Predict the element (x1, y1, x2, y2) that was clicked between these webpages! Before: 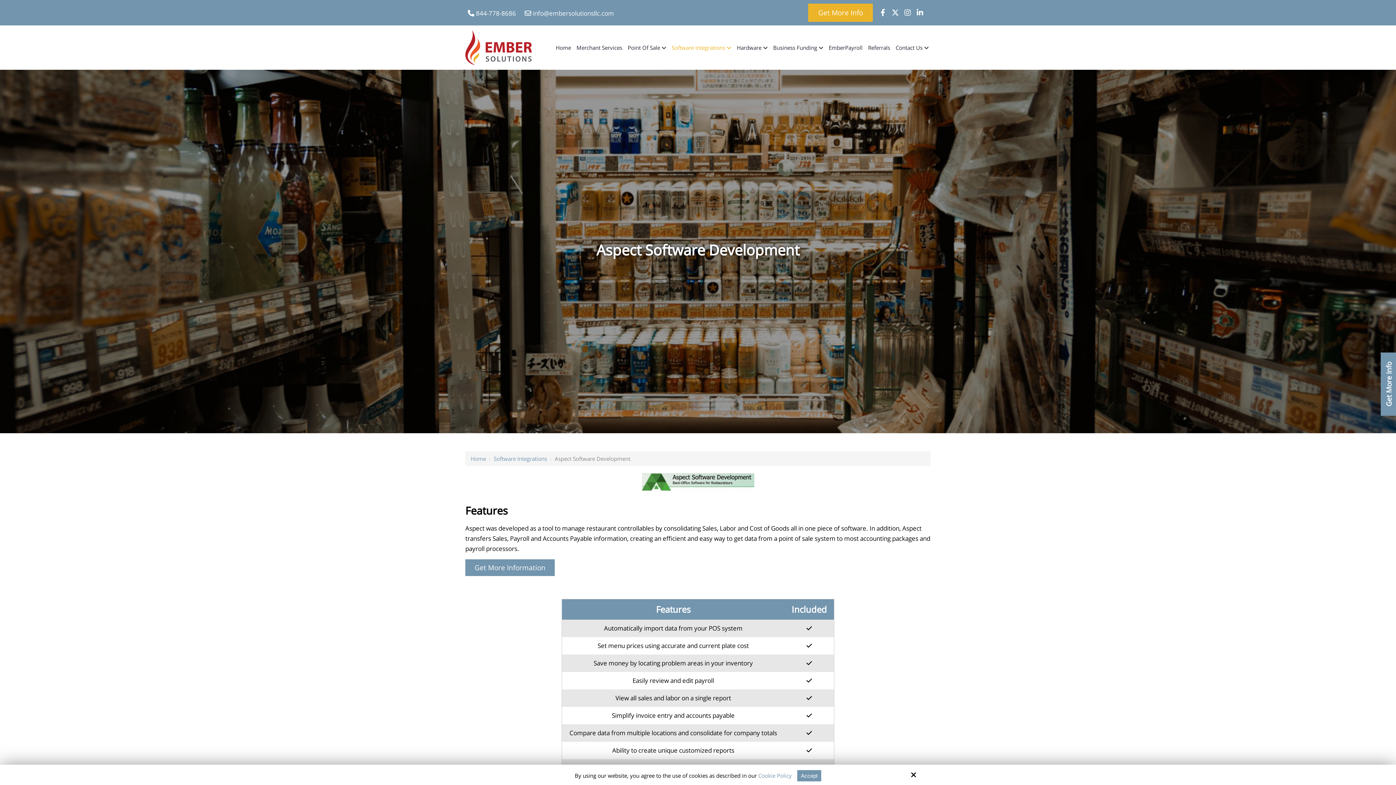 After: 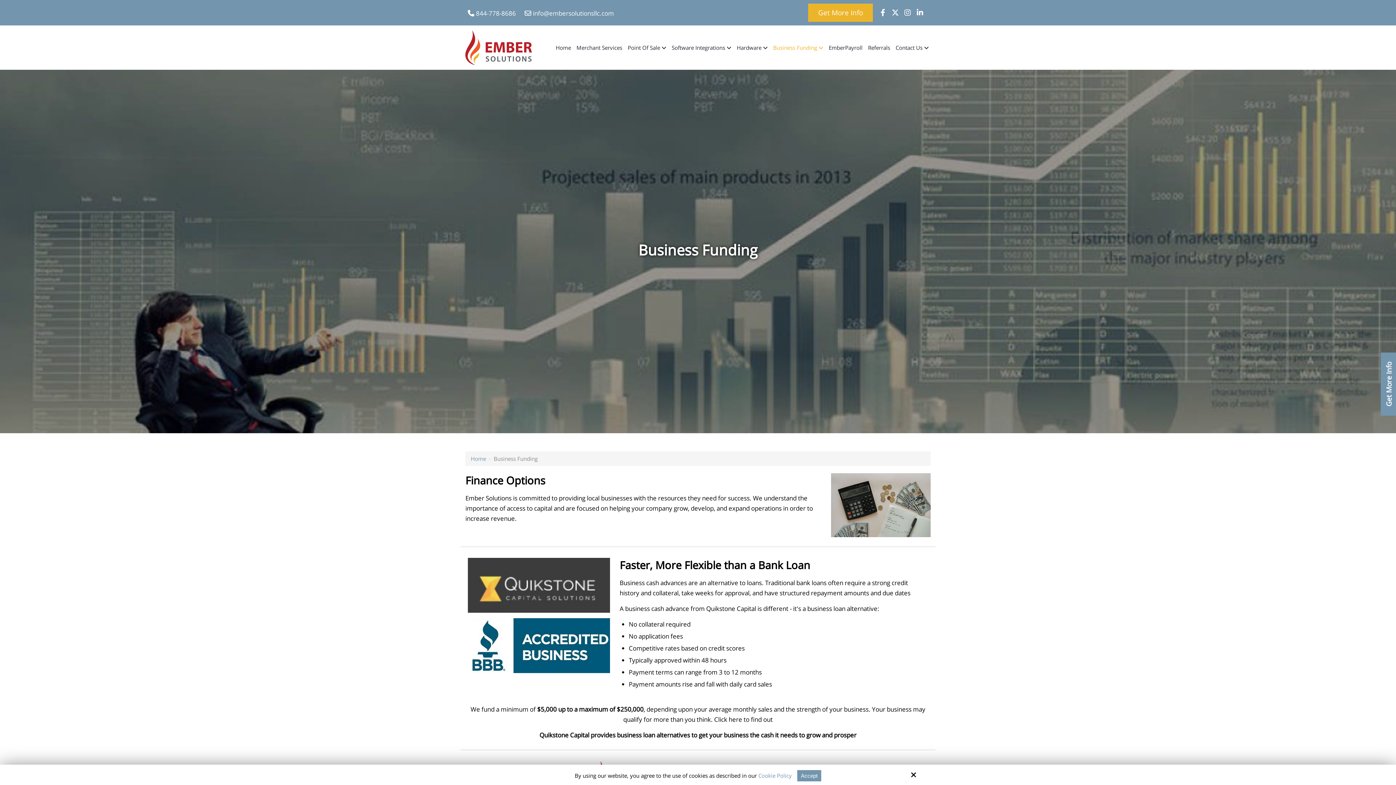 Action: bbox: (771, 37, 825, 57) label: Business Funding